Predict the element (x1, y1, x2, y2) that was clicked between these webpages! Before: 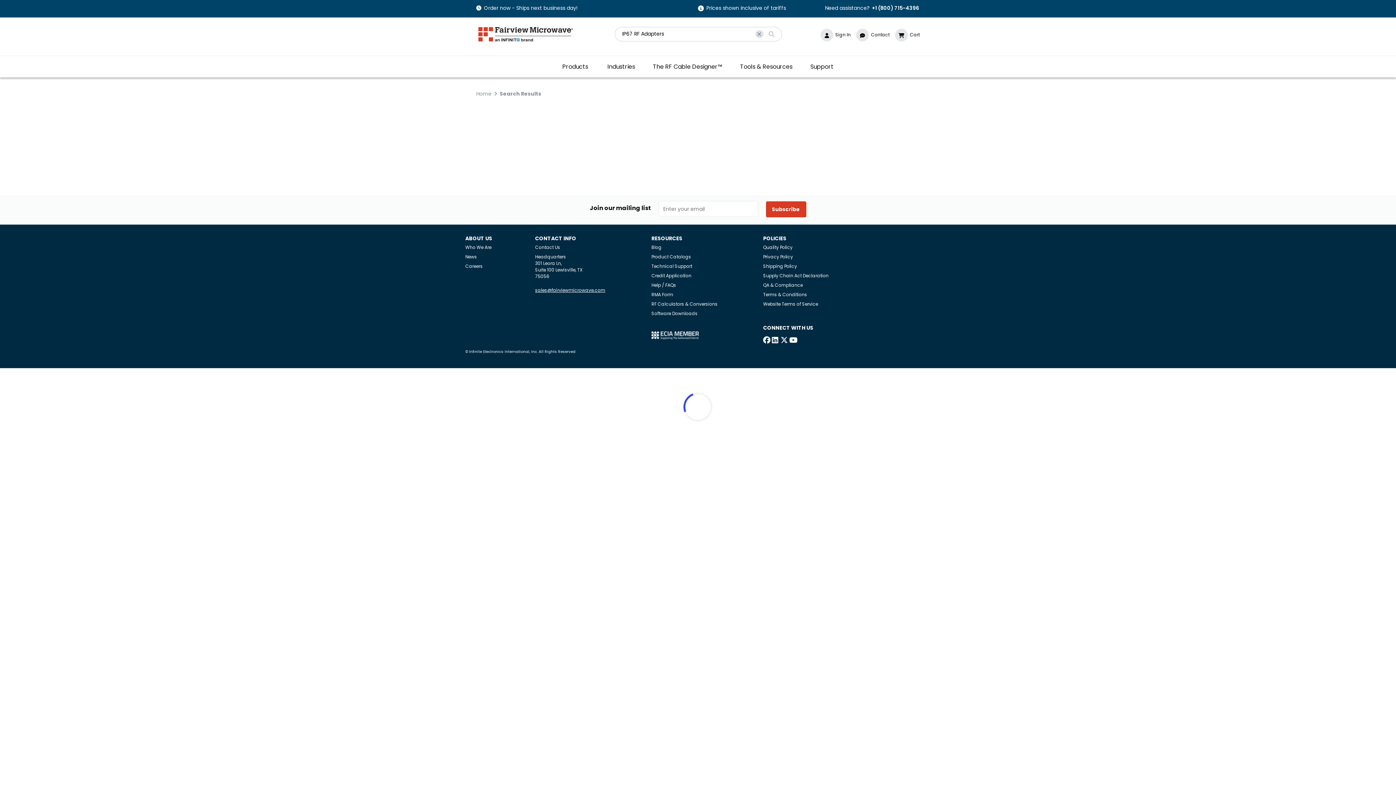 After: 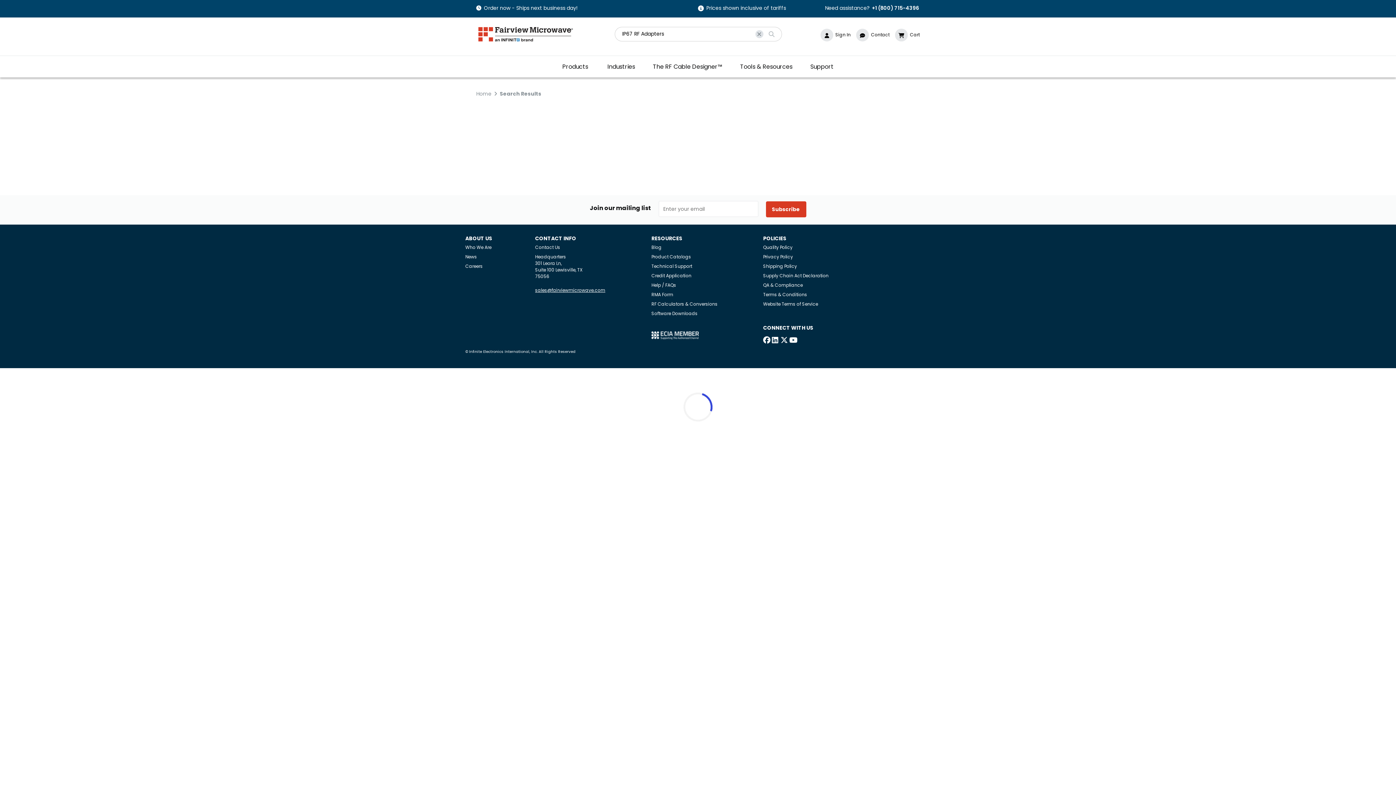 Action: bbox: (651, 331, 698, 339)